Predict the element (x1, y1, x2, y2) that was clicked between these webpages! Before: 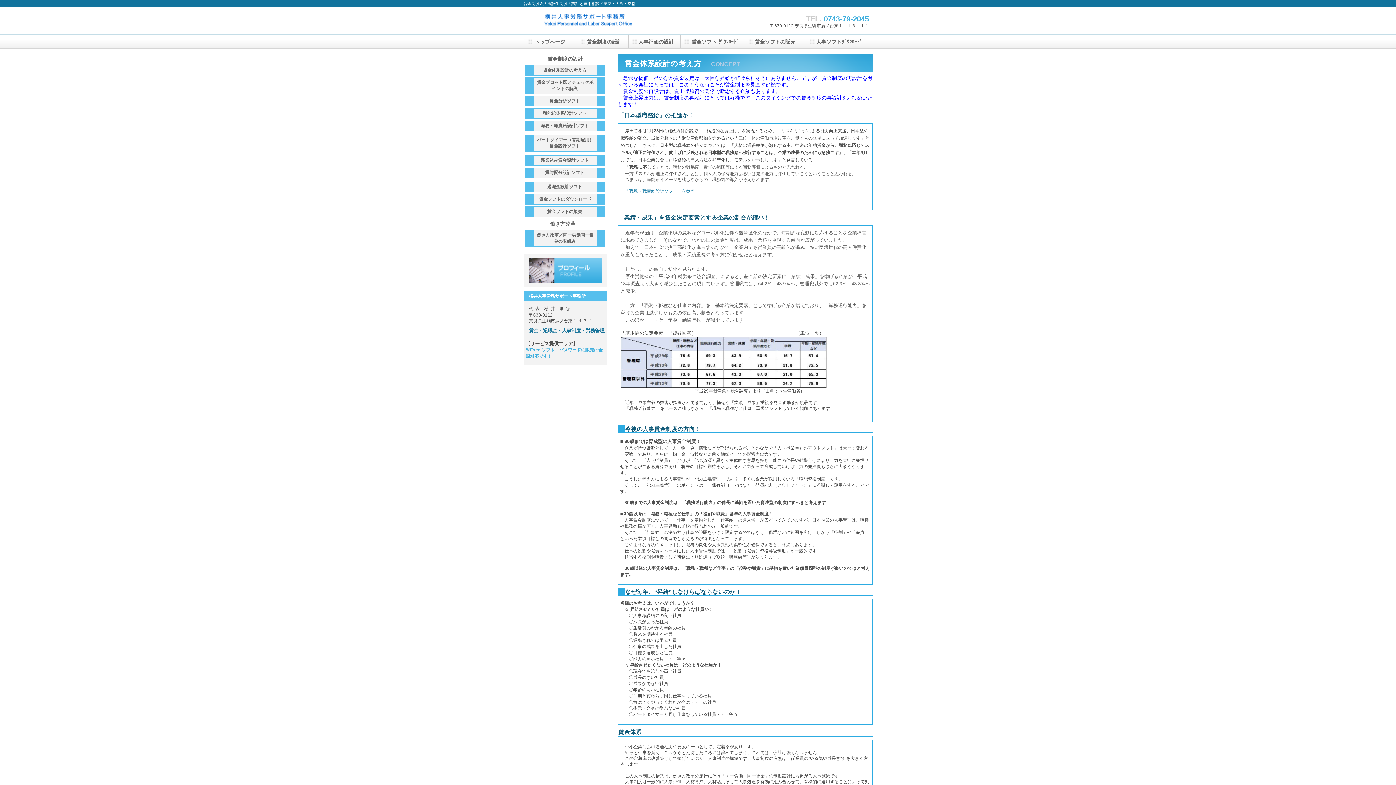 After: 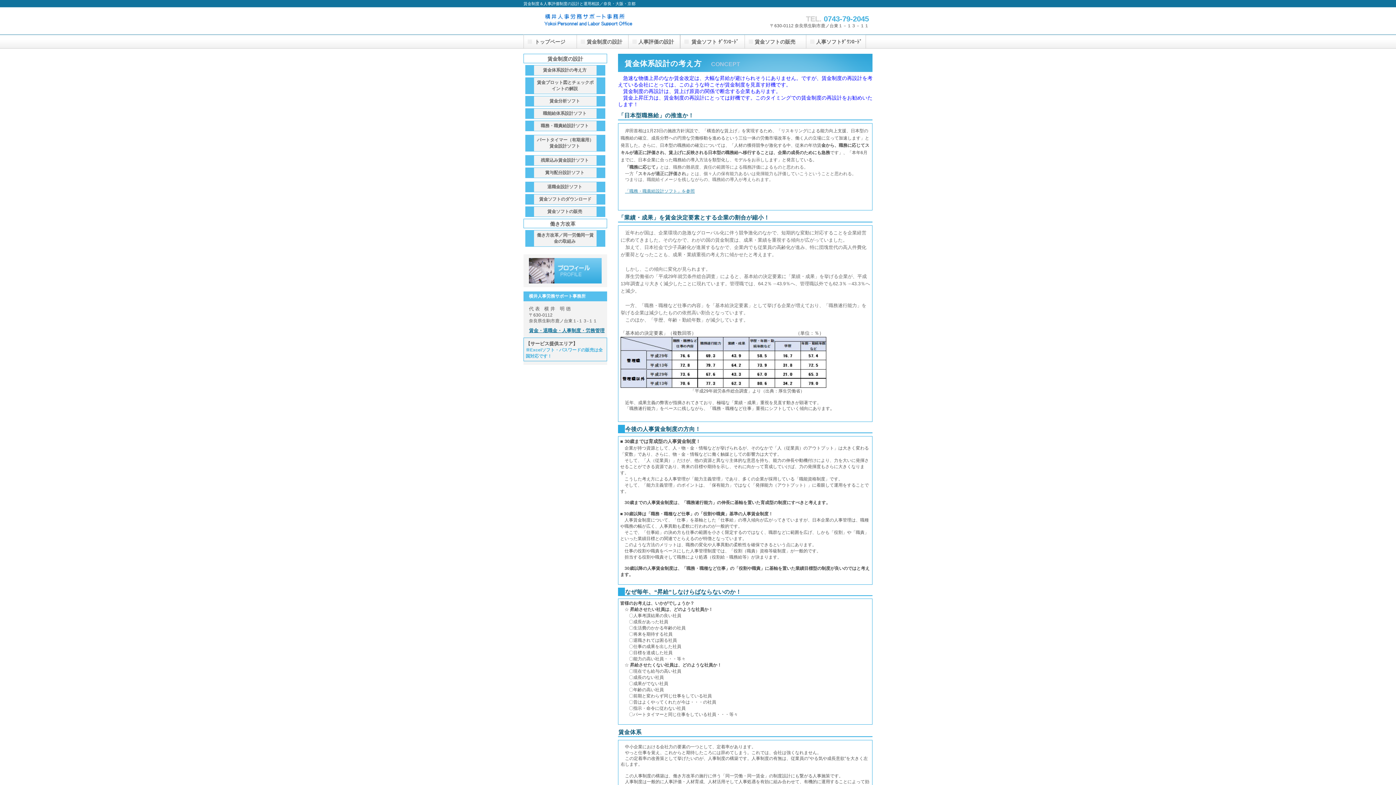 Action: label: 賃金体系設計の考え方  bbox: (525, 65, 605, 75)